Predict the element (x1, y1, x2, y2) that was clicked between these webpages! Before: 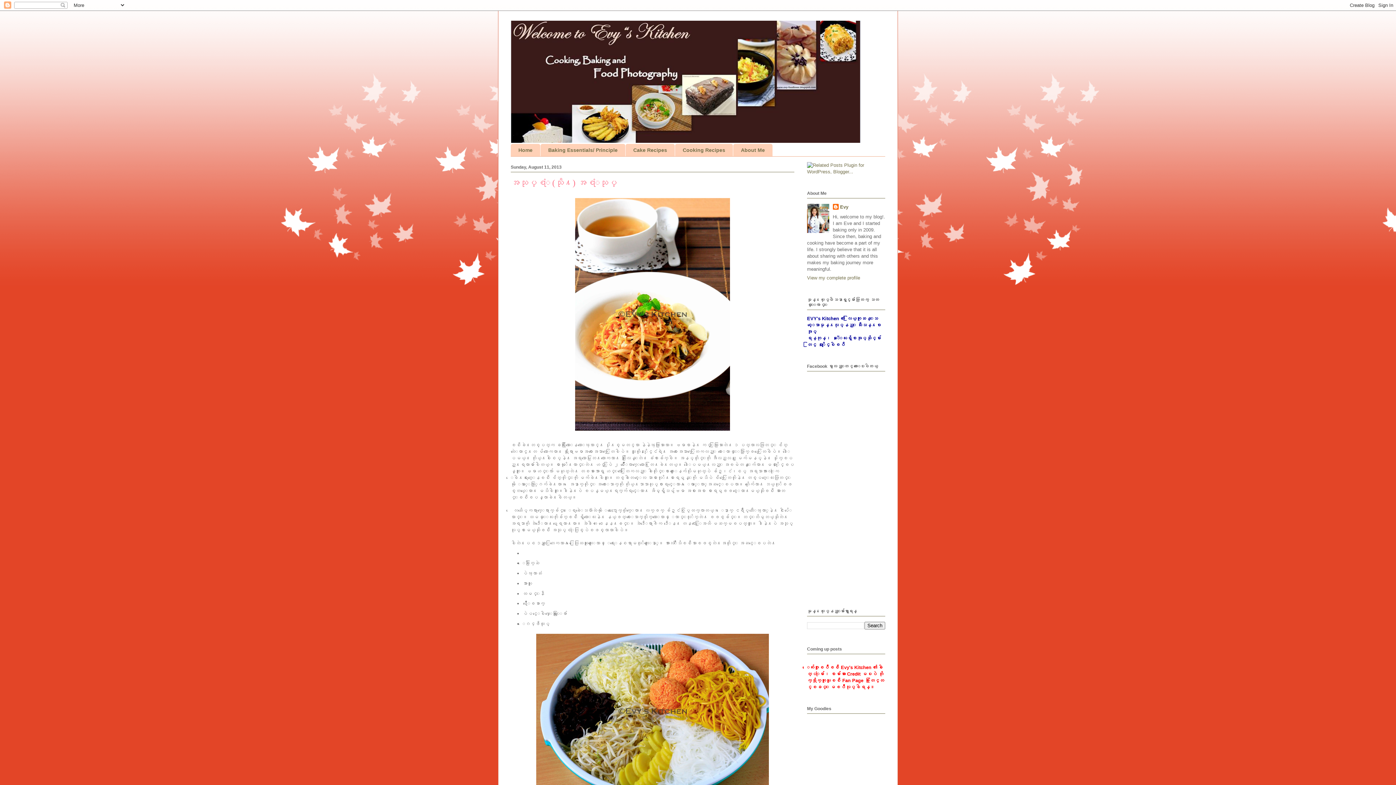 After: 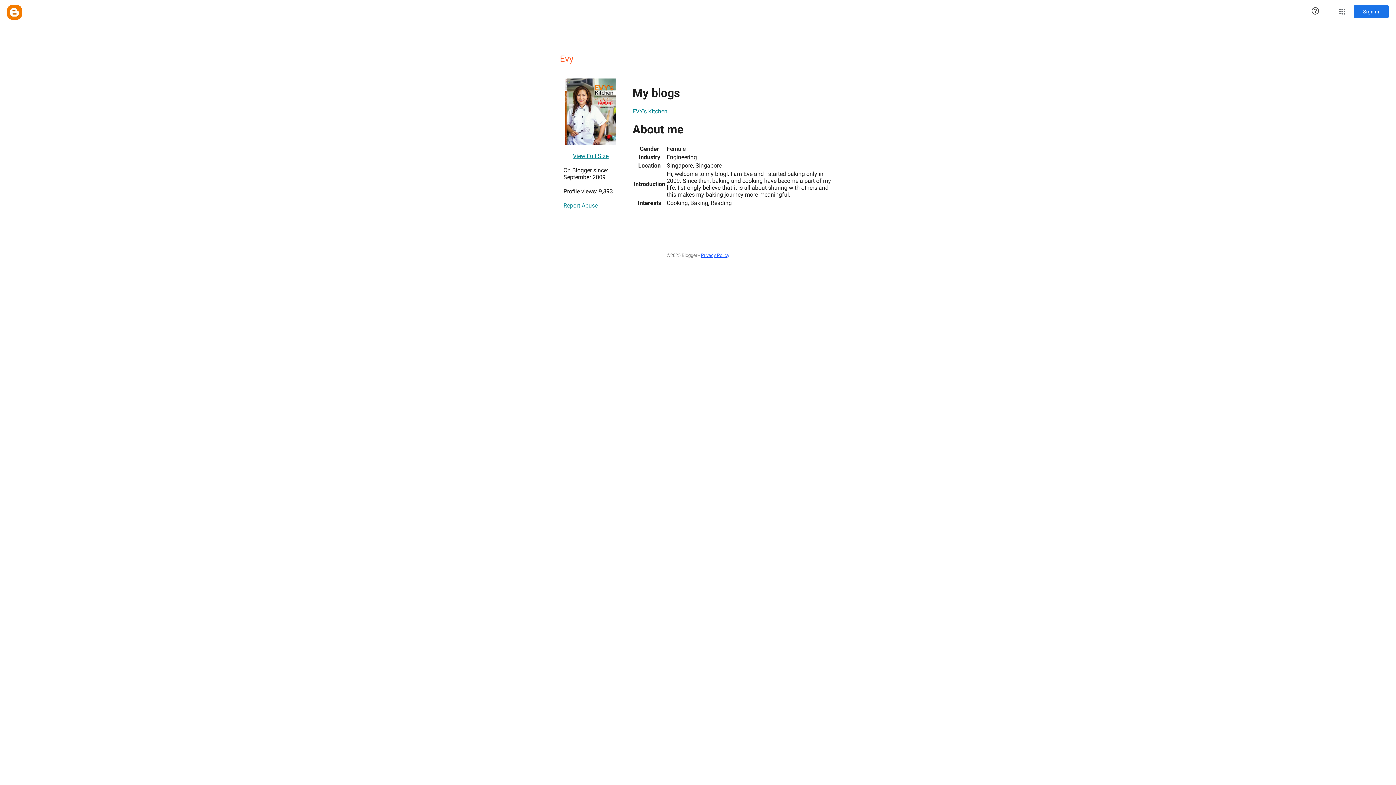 Action: label: Evy bbox: (833, 204, 848, 211)